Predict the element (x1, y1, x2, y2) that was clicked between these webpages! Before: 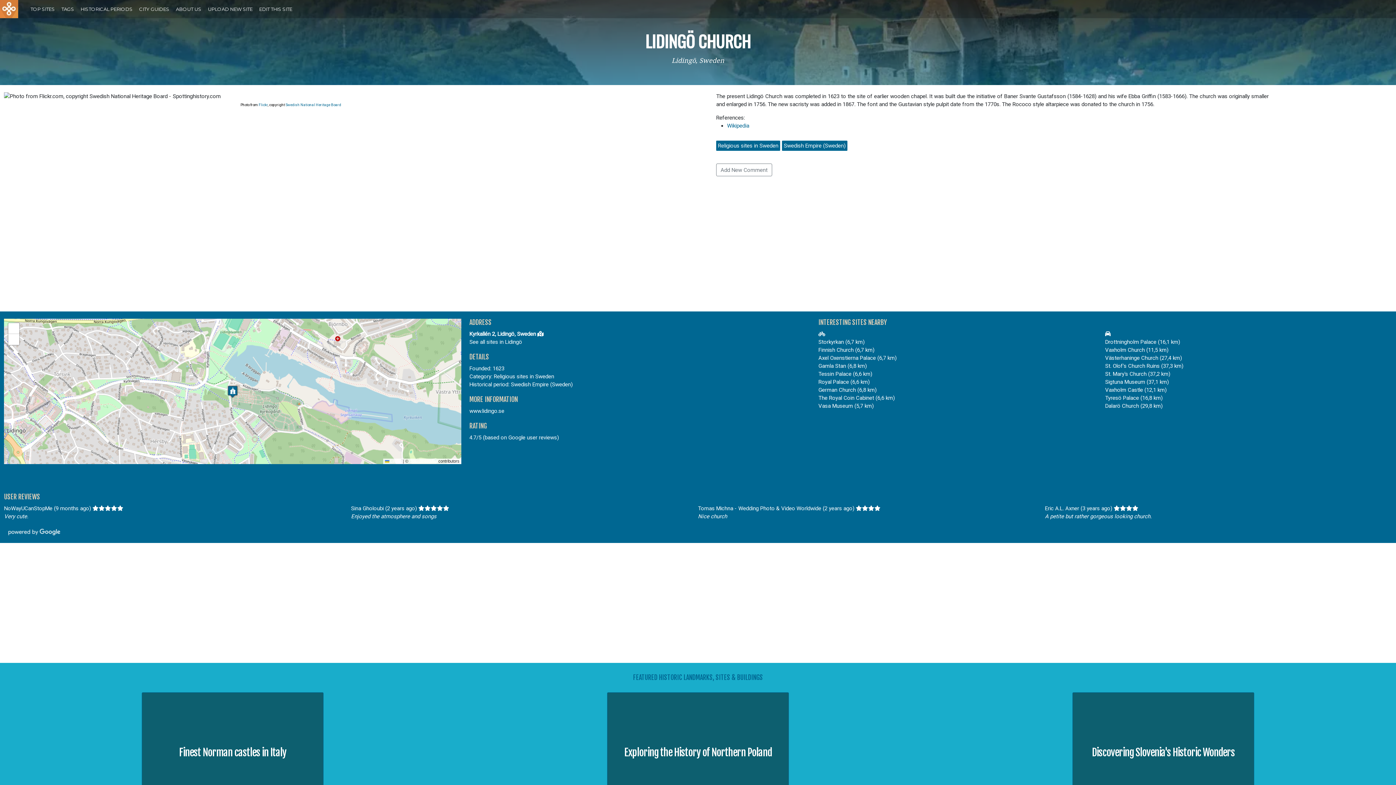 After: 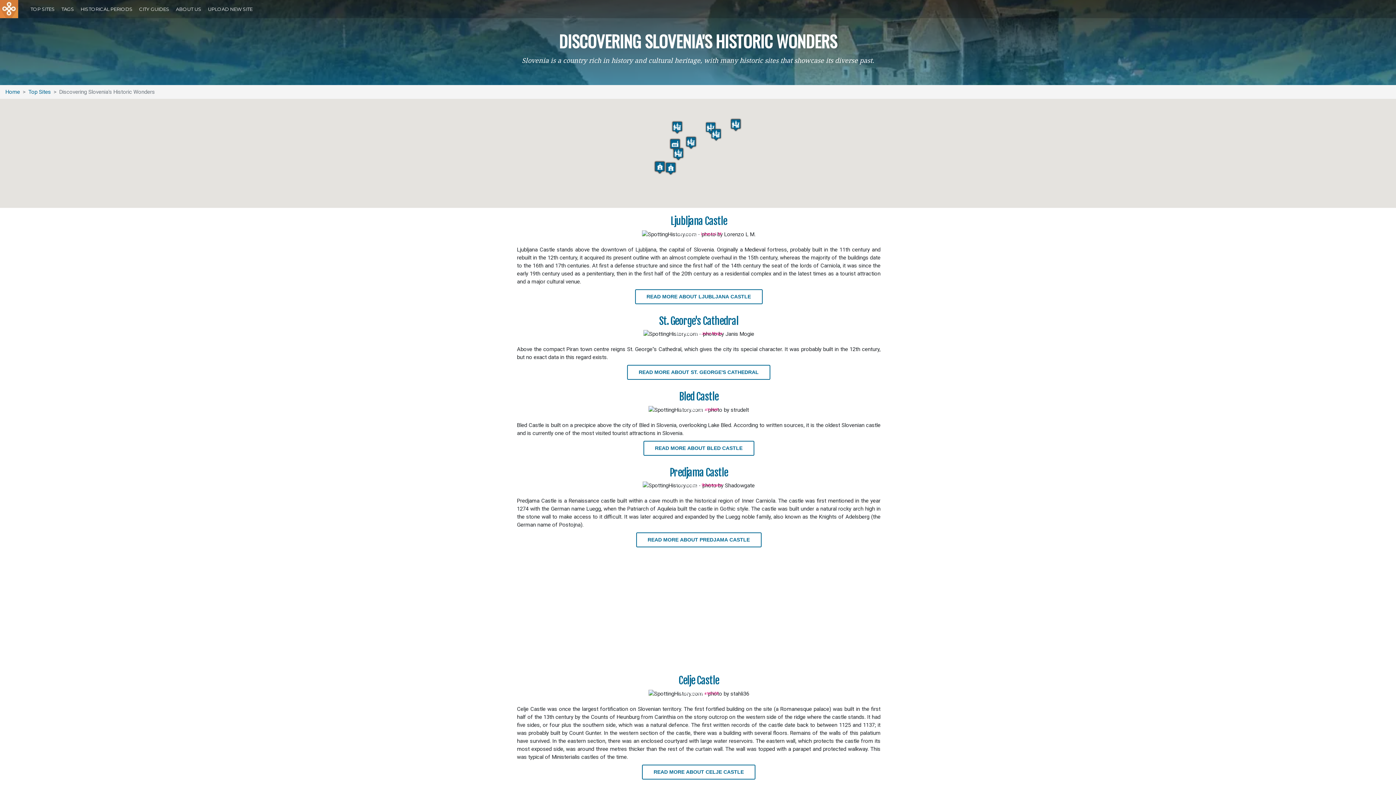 Action: label: Discovering Slovenia's Historic Wonders bbox: (934, 692, 1392, 812)